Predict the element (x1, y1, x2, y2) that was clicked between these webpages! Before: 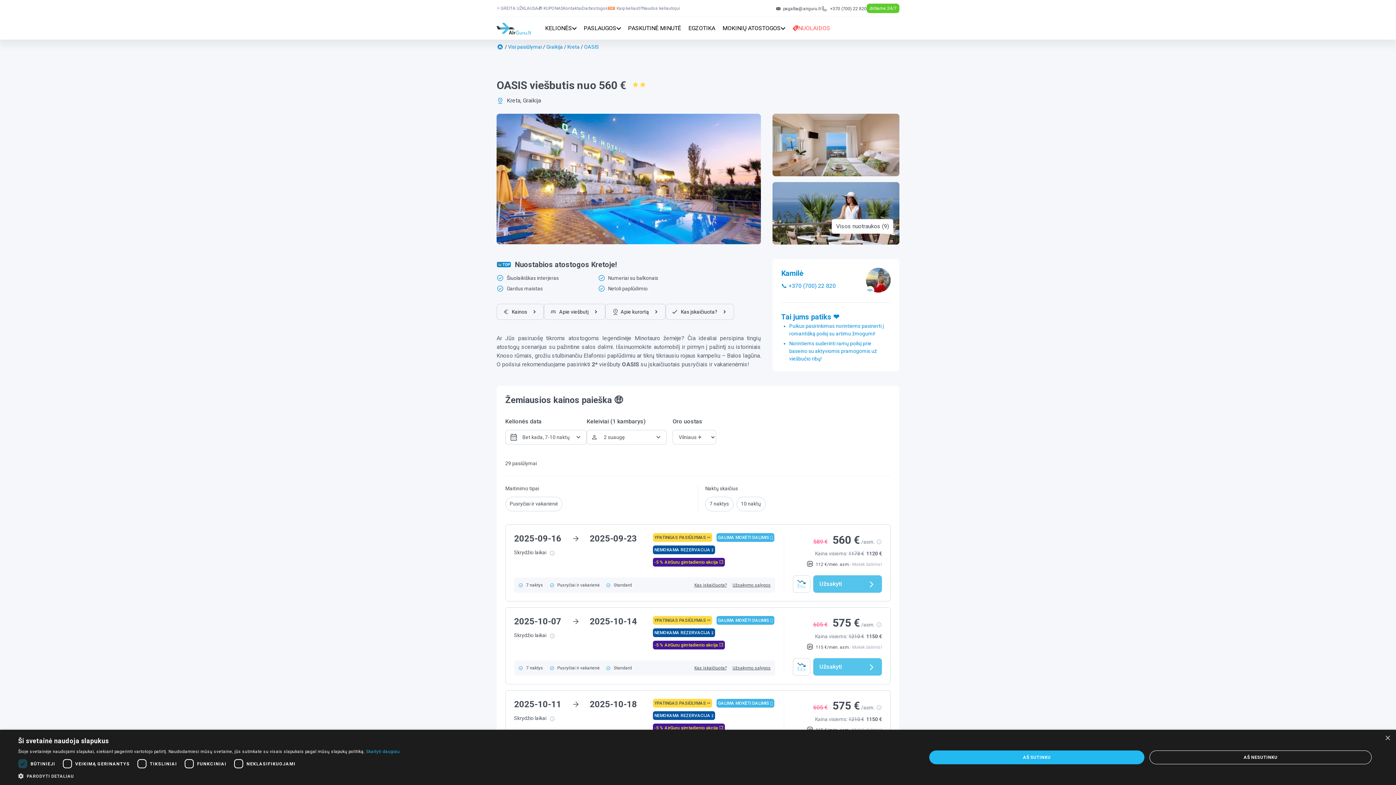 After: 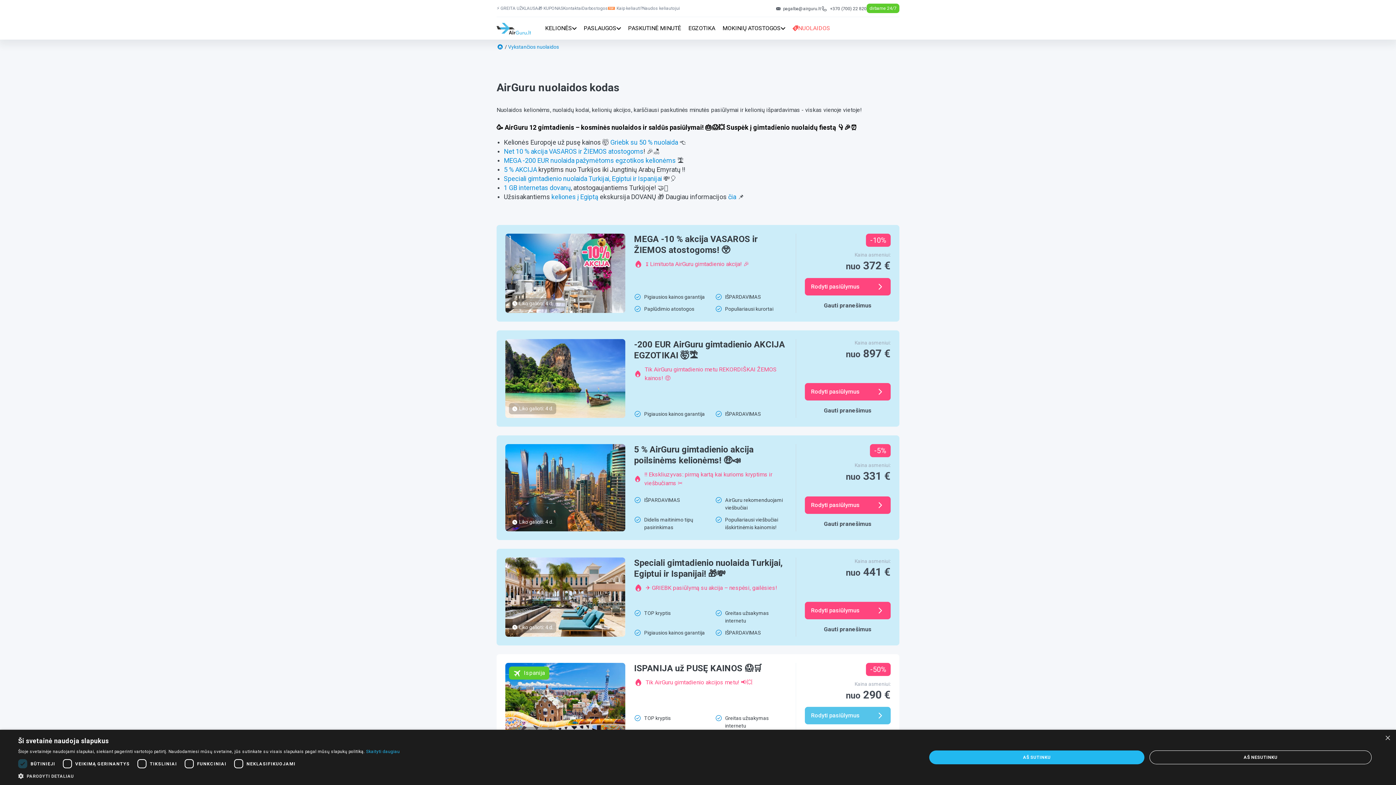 Action: label: NUOLAIDOS bbox: (788, 17, 834, 39)